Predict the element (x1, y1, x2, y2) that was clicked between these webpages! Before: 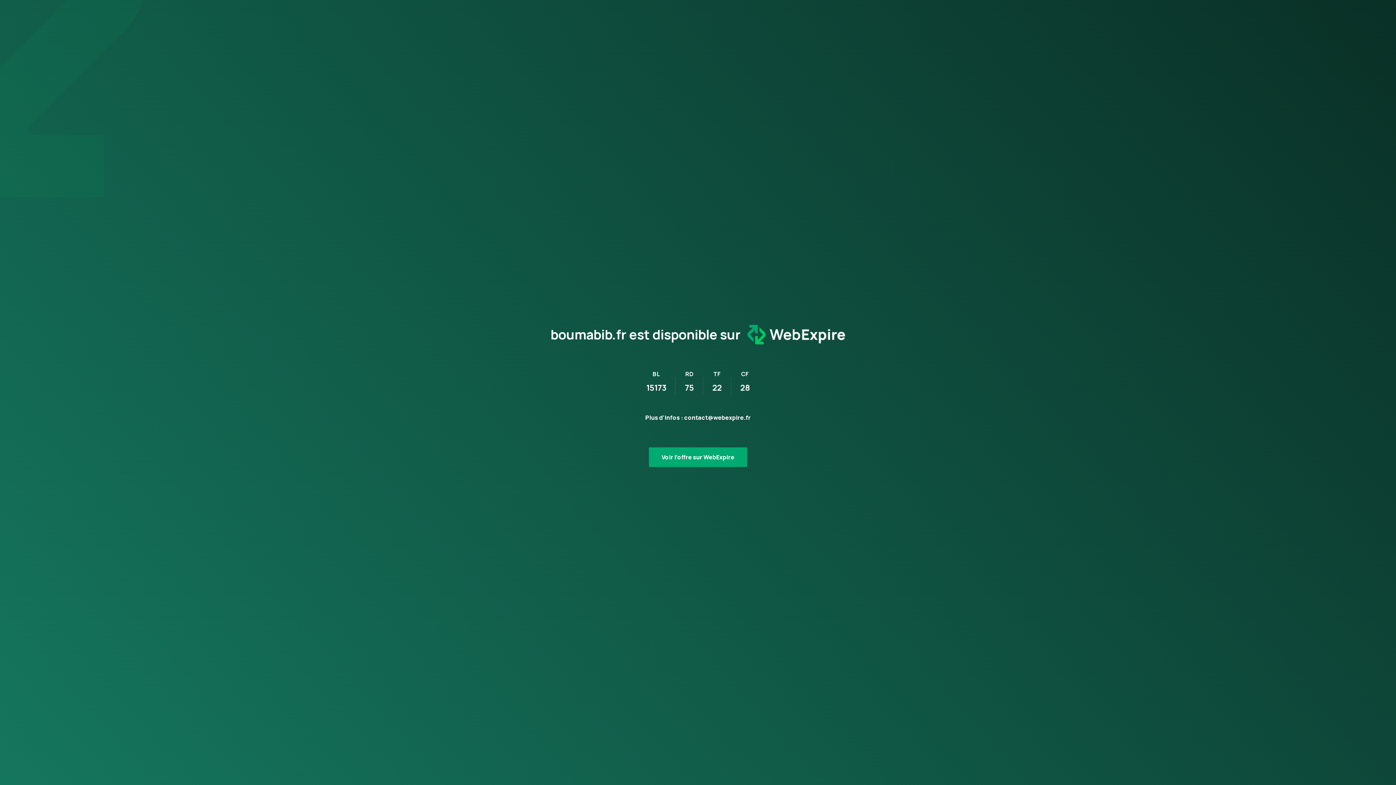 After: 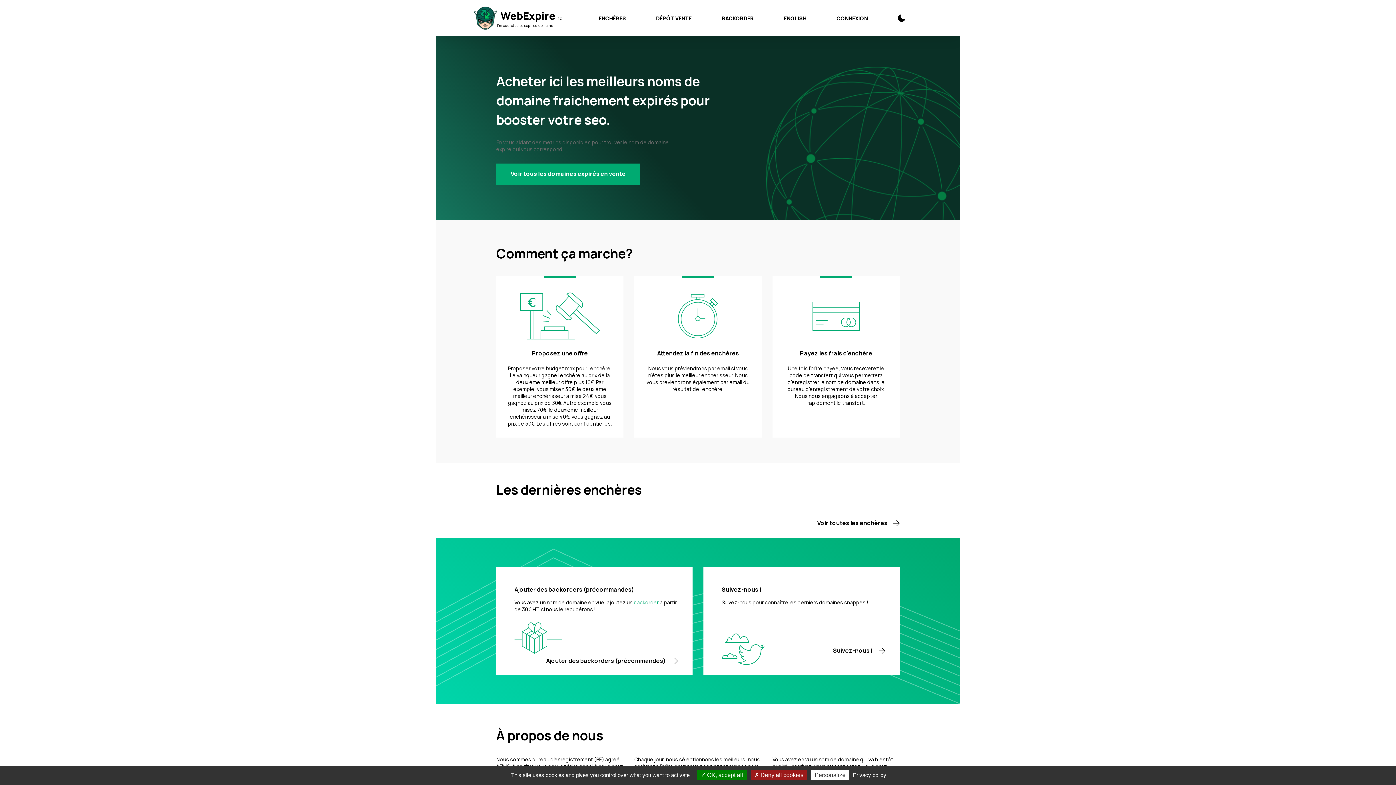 Action: label: Voir l’offre sur WebExpire bbox: (649, 444, 747, 464)